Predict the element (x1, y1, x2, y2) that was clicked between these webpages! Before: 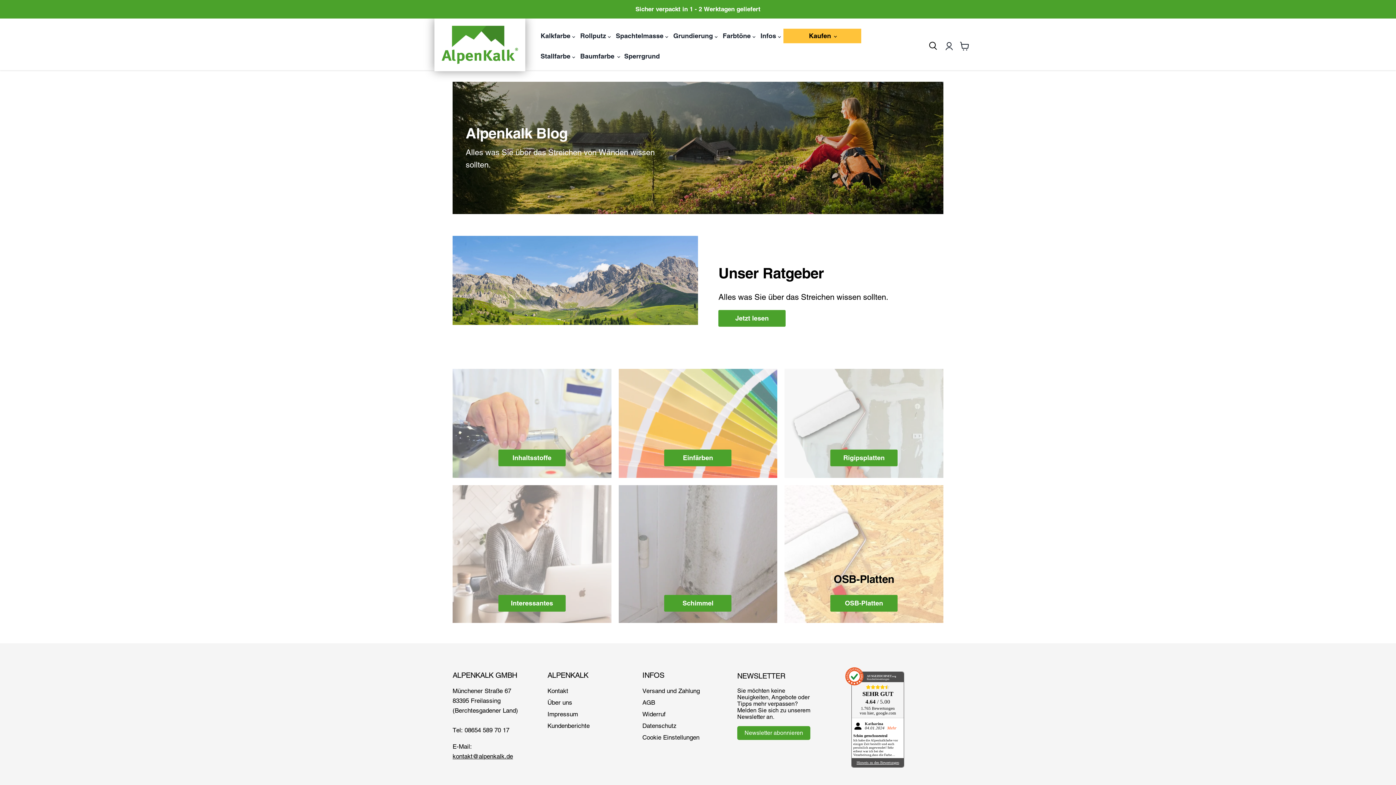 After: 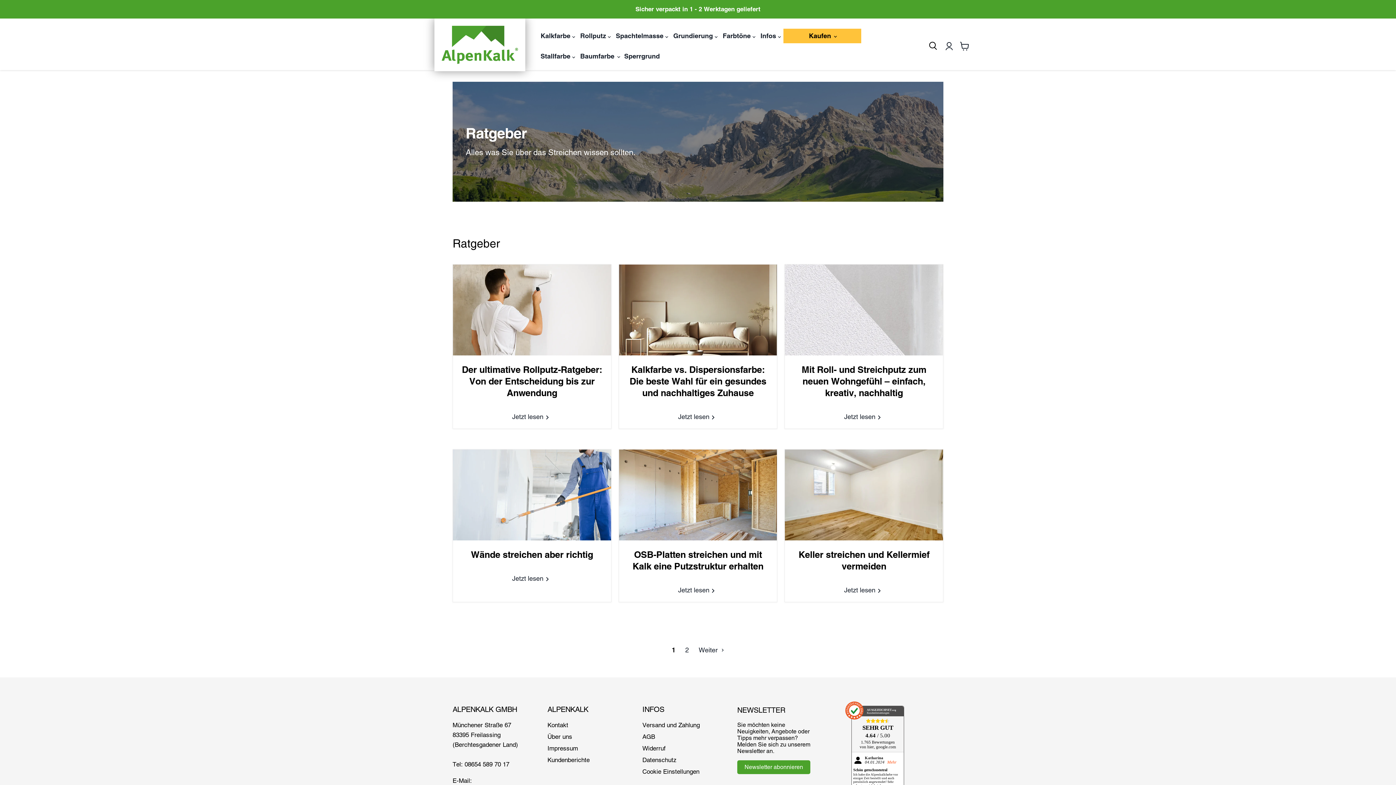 Action: bbox: (718, 310, 785, 326) label: Jetzt lesen